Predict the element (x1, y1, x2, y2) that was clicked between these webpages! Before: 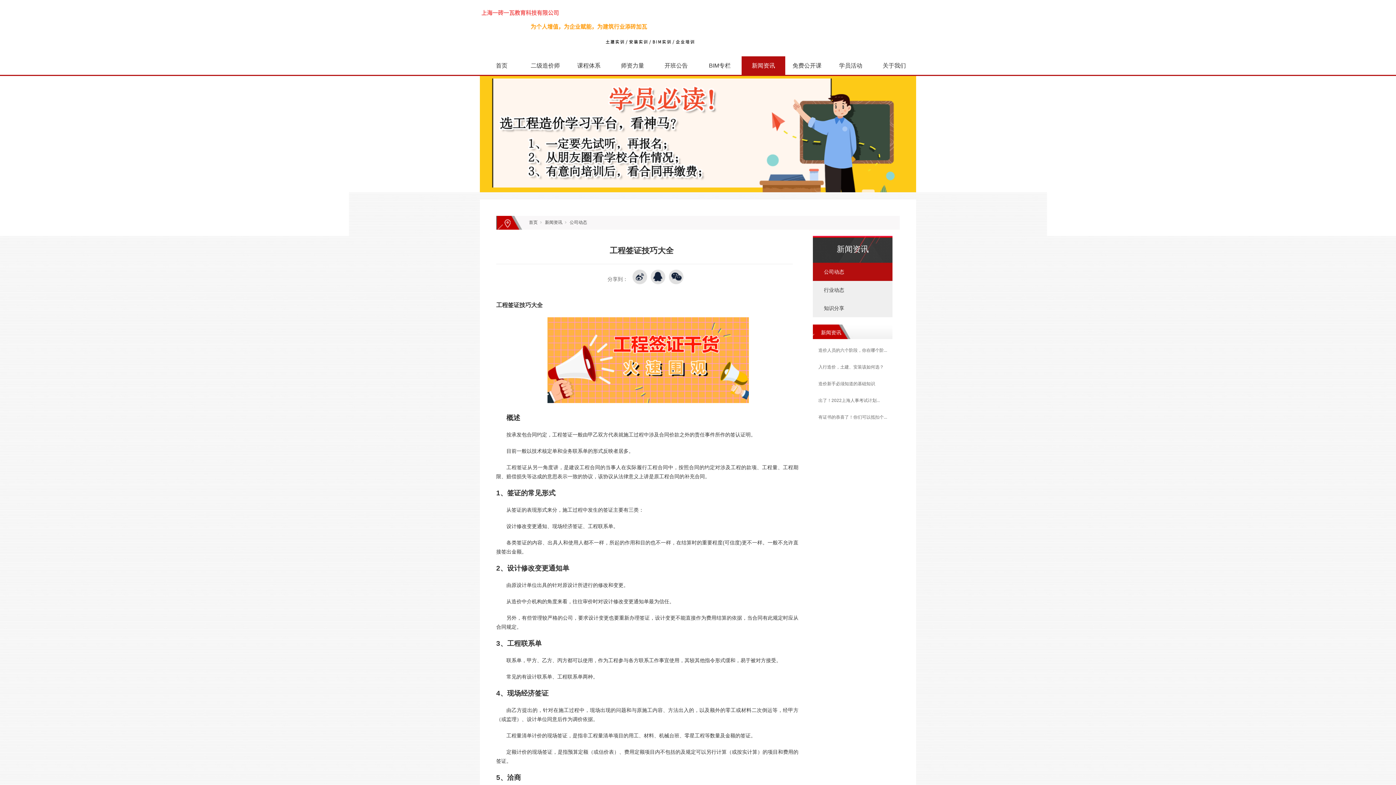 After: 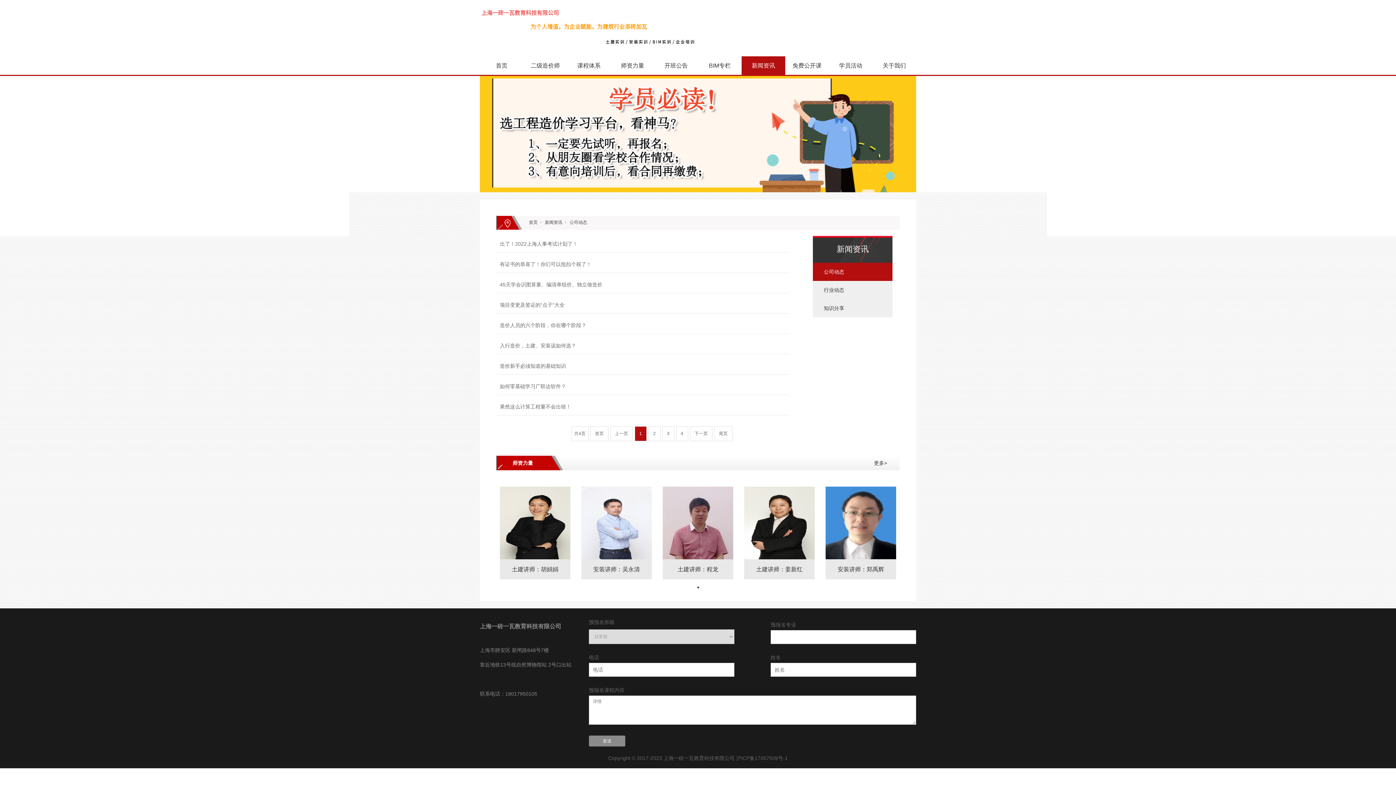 Action: bbox: (569, 220, 587, 225) label: 公司动态